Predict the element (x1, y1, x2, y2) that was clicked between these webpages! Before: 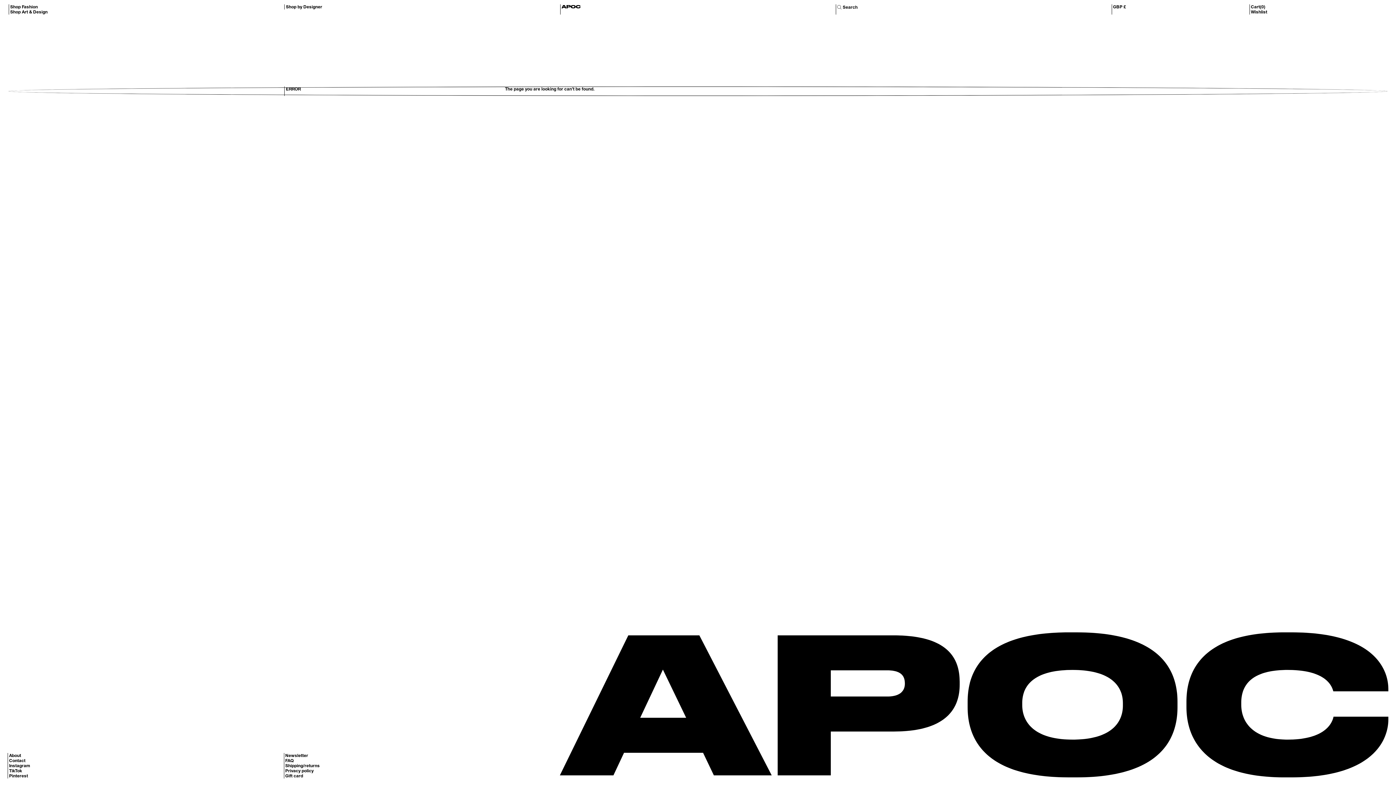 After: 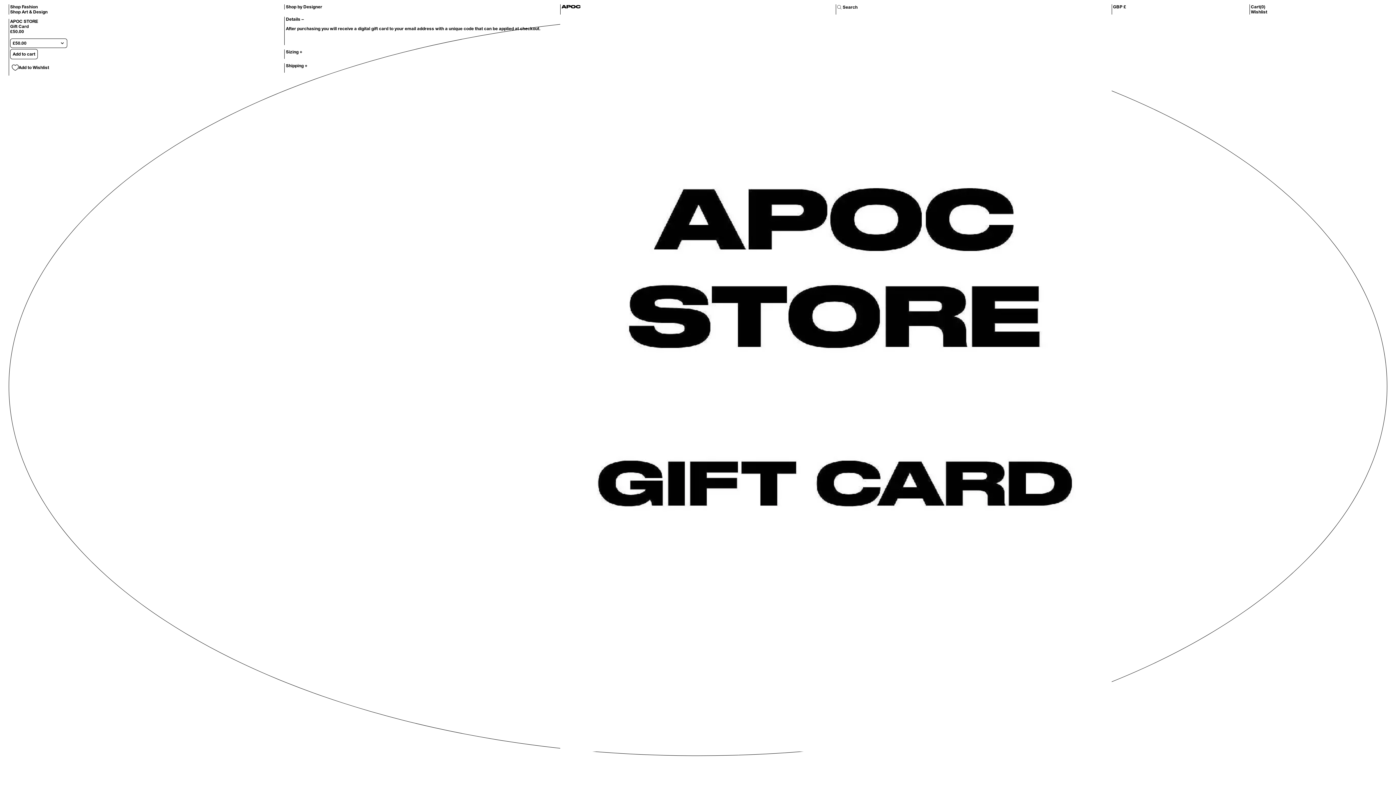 Action: bbox: (285, 773, 560, 779) label: Gift card